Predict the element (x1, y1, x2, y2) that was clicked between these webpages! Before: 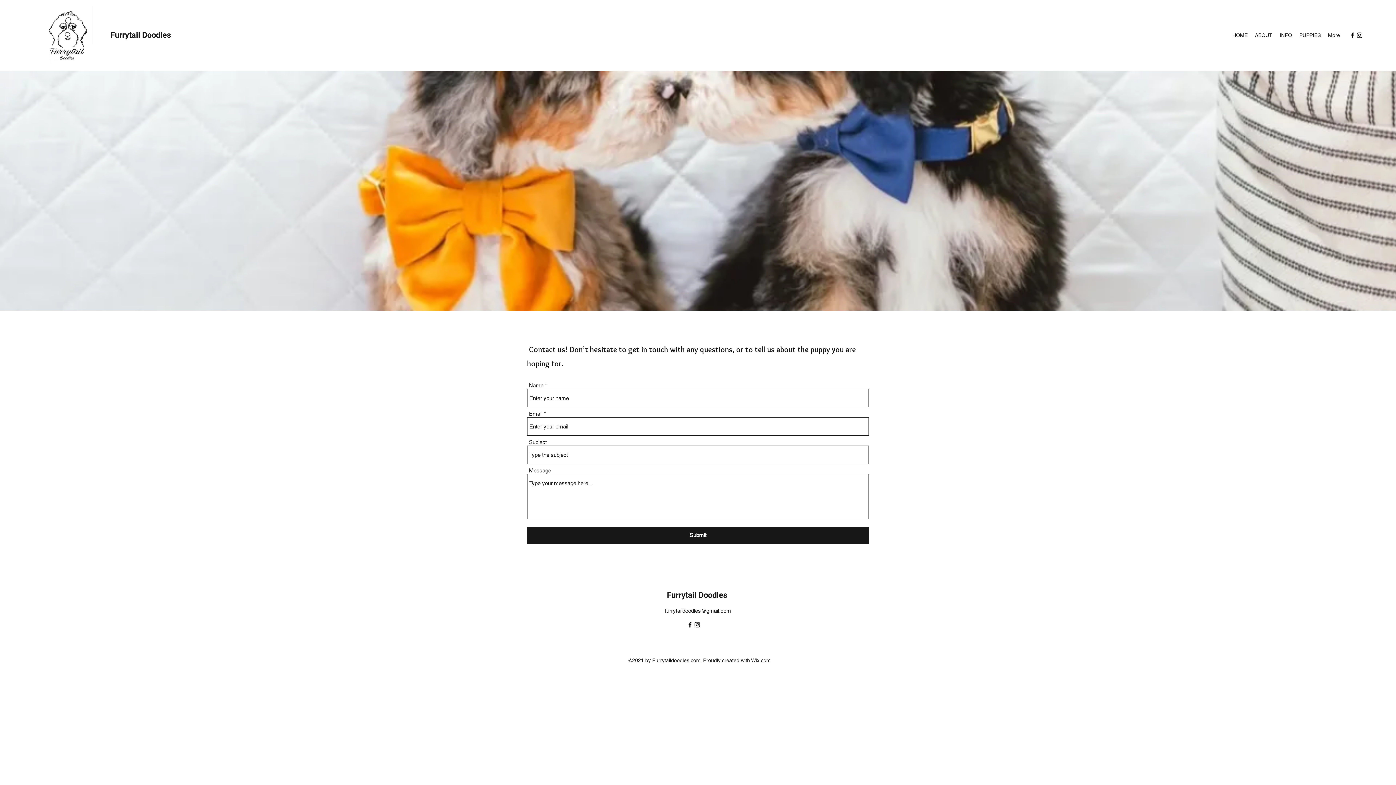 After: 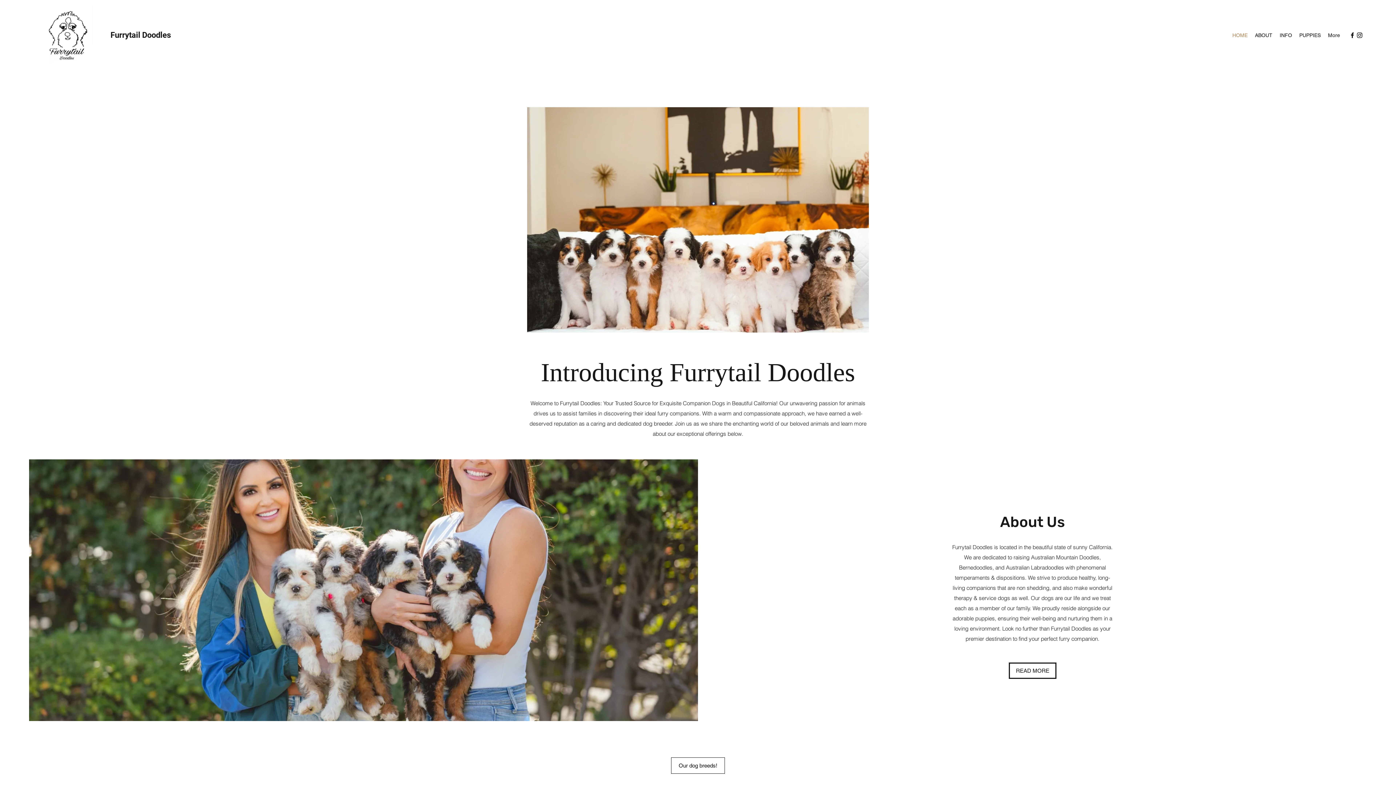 Action: bbox: (110, 30, 172, 39) label: Furrytail Doodles 